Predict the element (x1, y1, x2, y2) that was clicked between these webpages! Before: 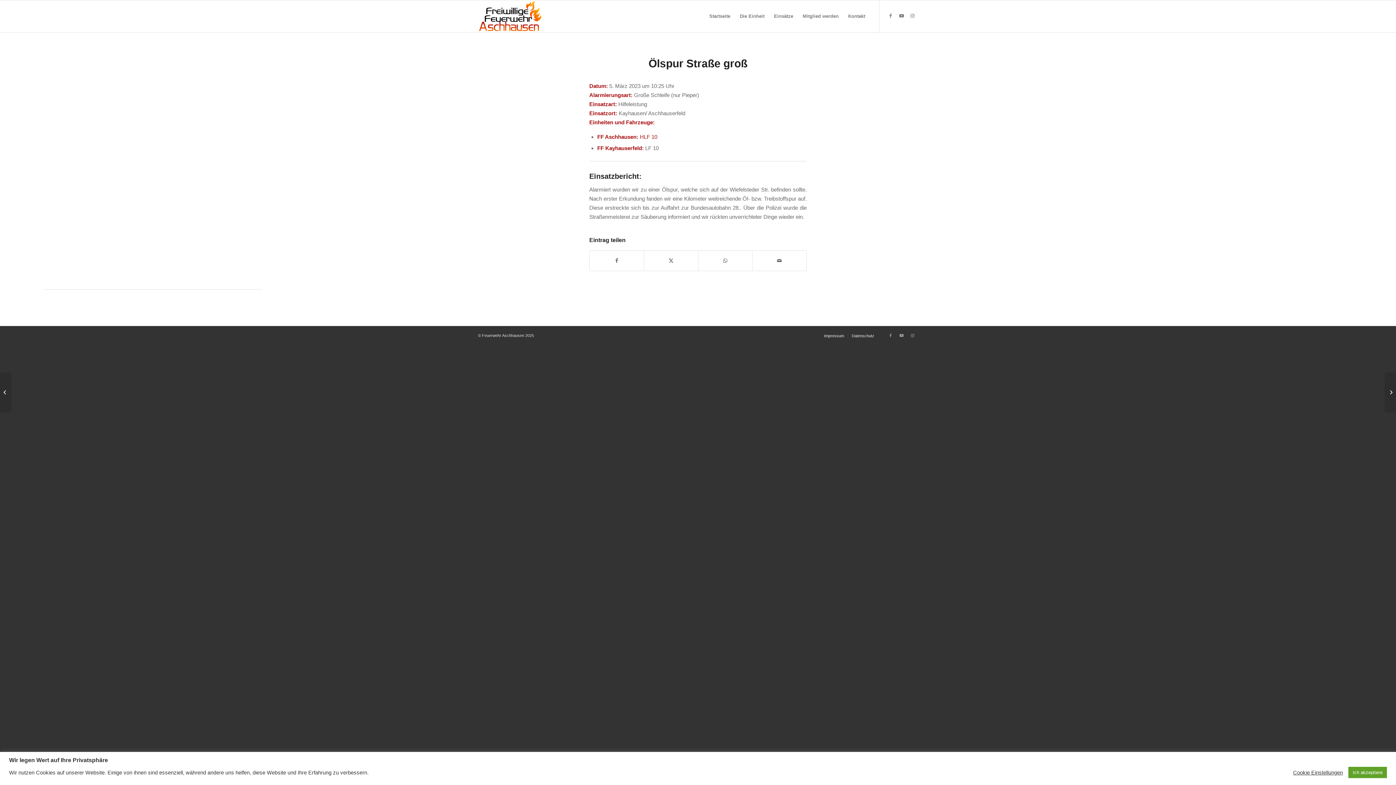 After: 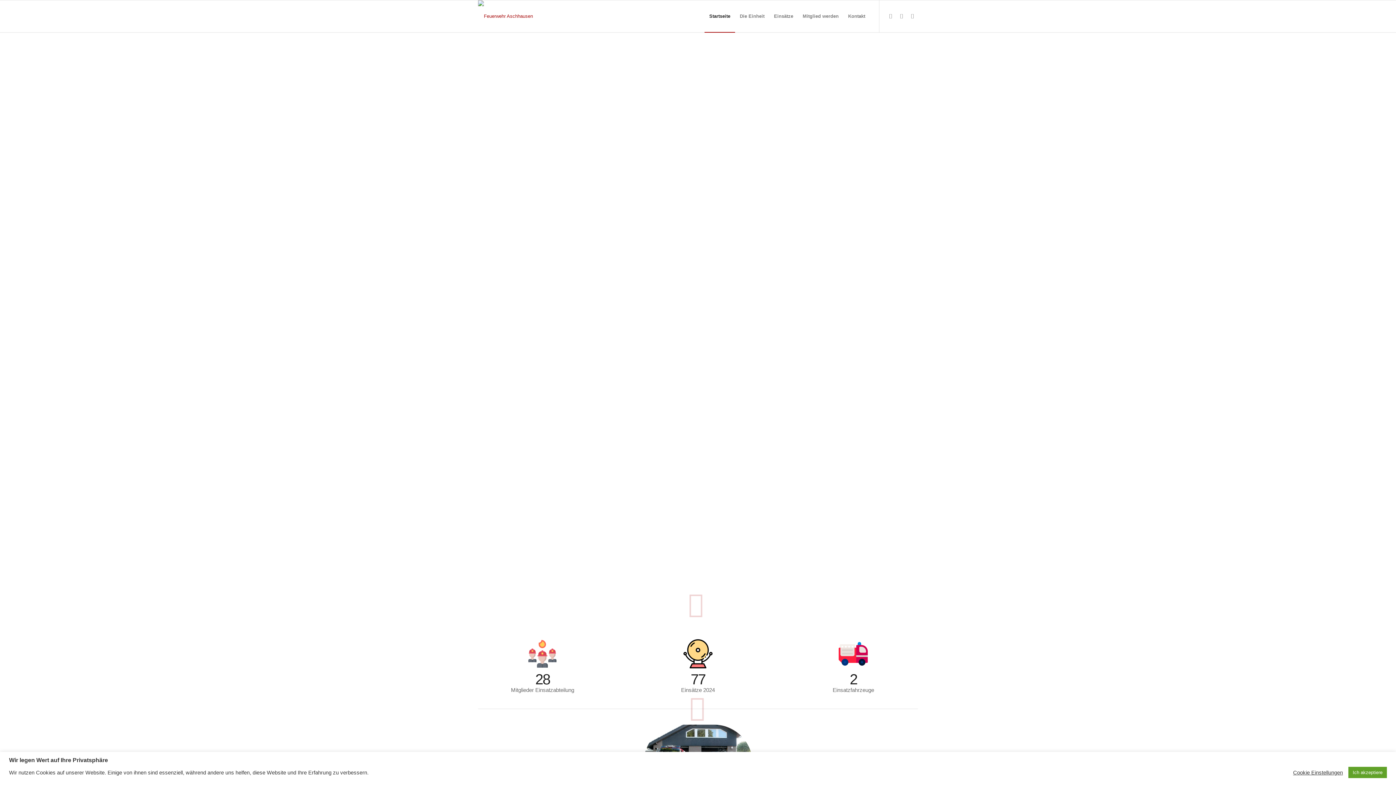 Action: bbox: (704, 0, 735, 32) label: Startseite